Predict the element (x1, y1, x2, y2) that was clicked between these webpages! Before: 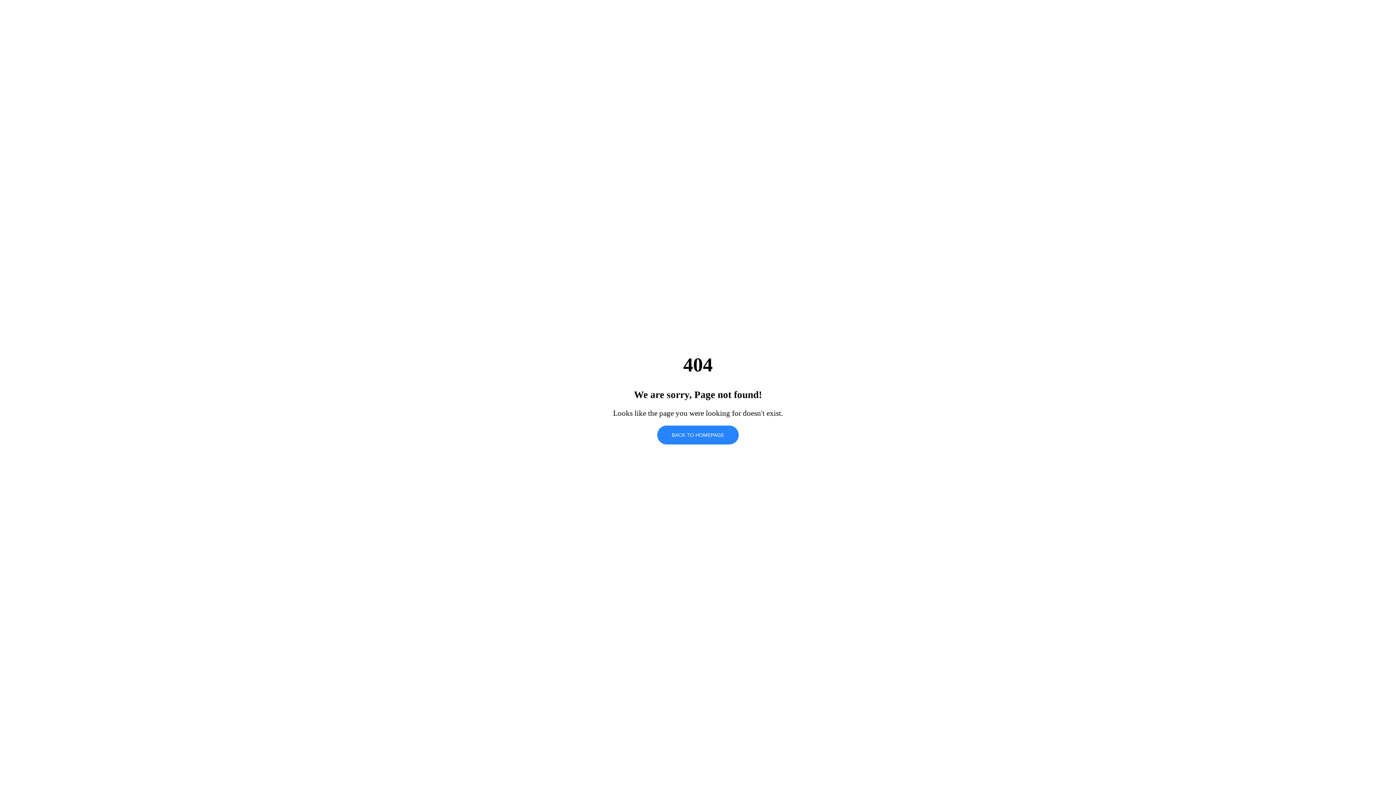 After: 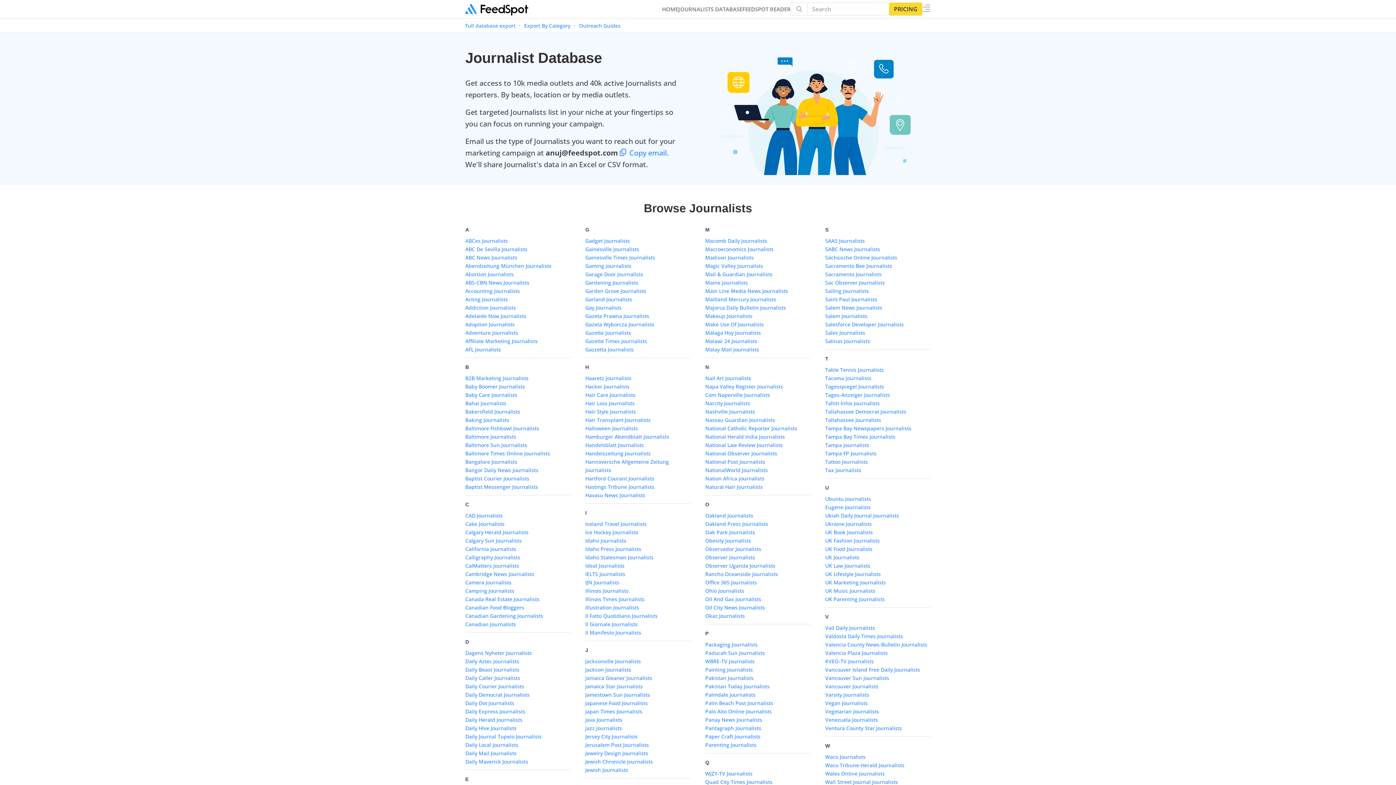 Action: label: BACK TO HOMEPAGE bbox: (657, 425, 738, 444)